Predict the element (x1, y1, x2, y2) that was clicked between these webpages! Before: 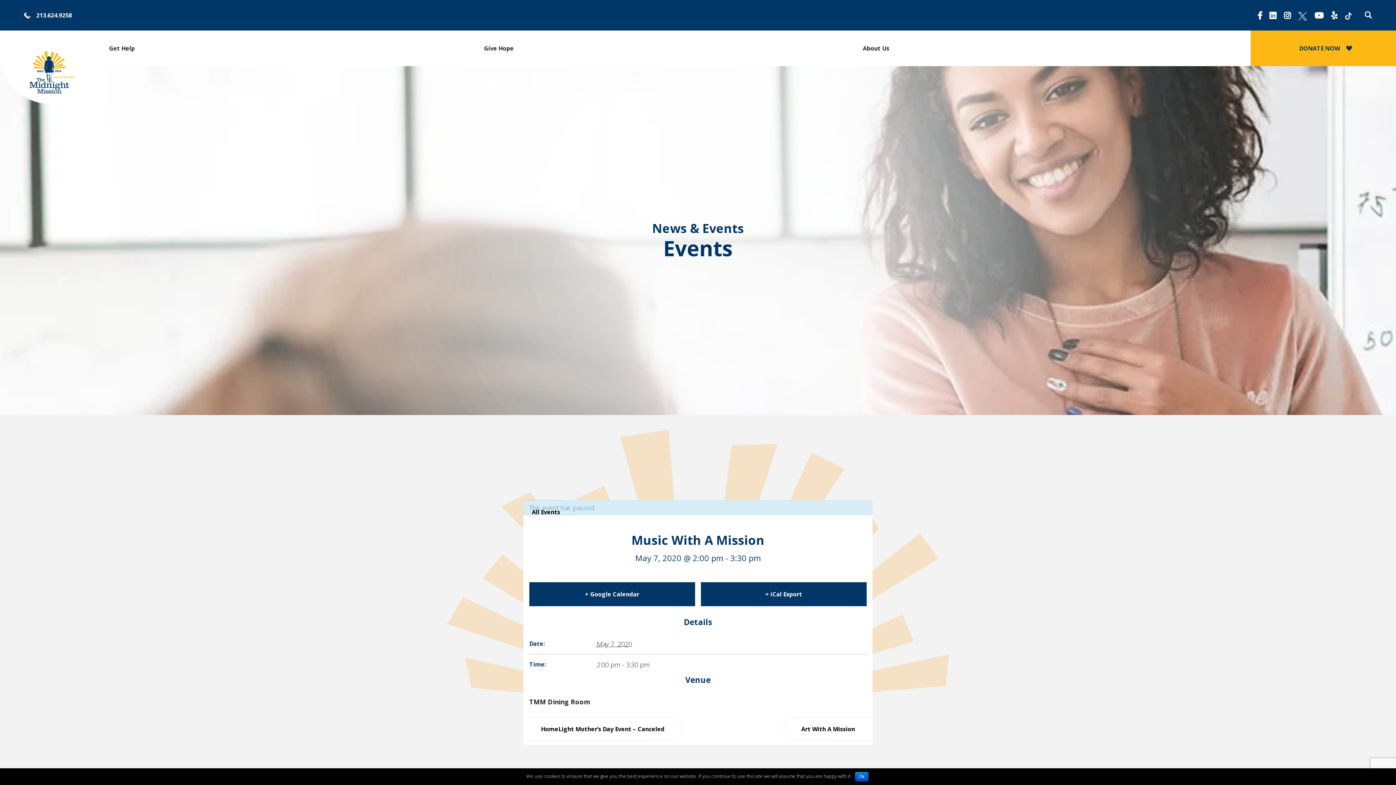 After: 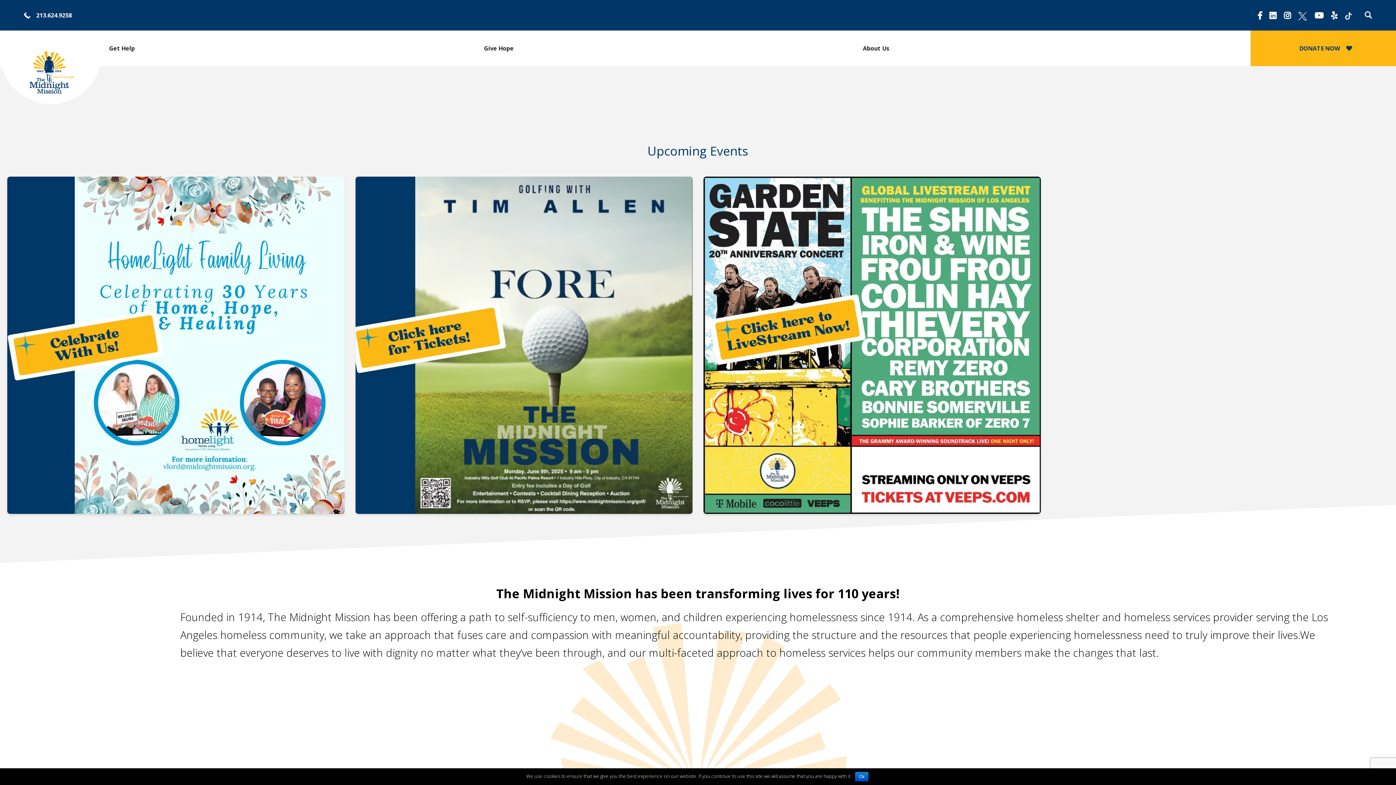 Action: bbox: (0, 2, 101, 103)